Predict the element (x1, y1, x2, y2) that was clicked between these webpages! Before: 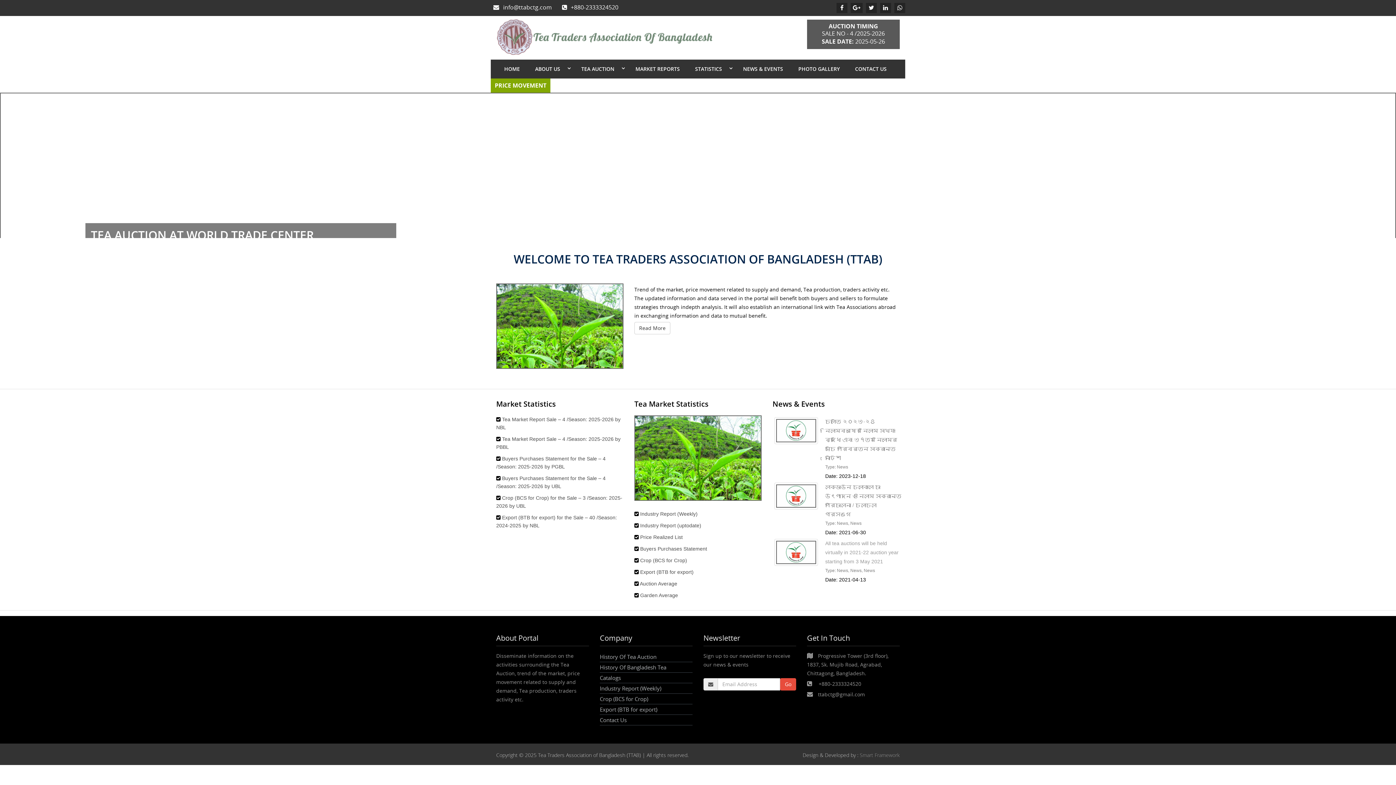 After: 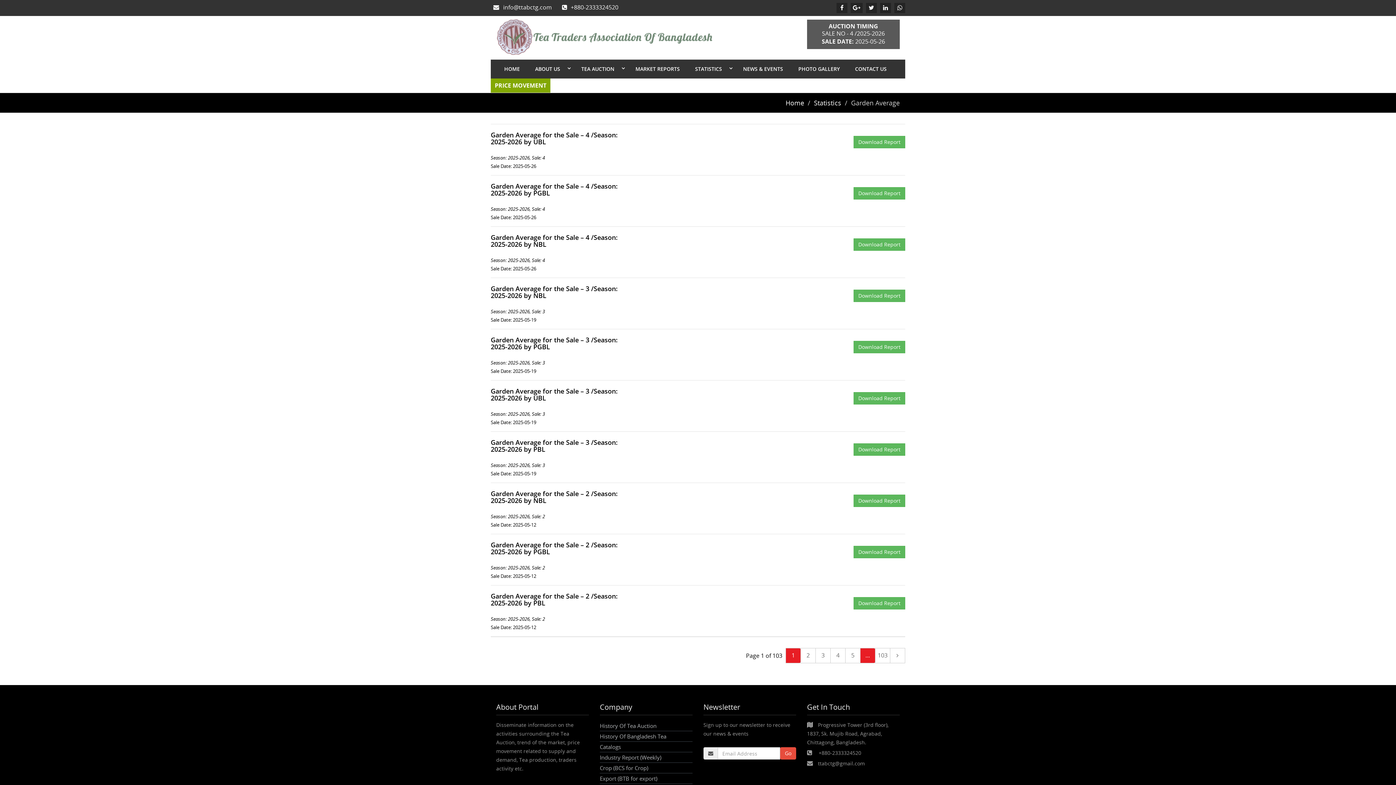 Action: label: Garden Average bbox: (640, 592, 678, 598)